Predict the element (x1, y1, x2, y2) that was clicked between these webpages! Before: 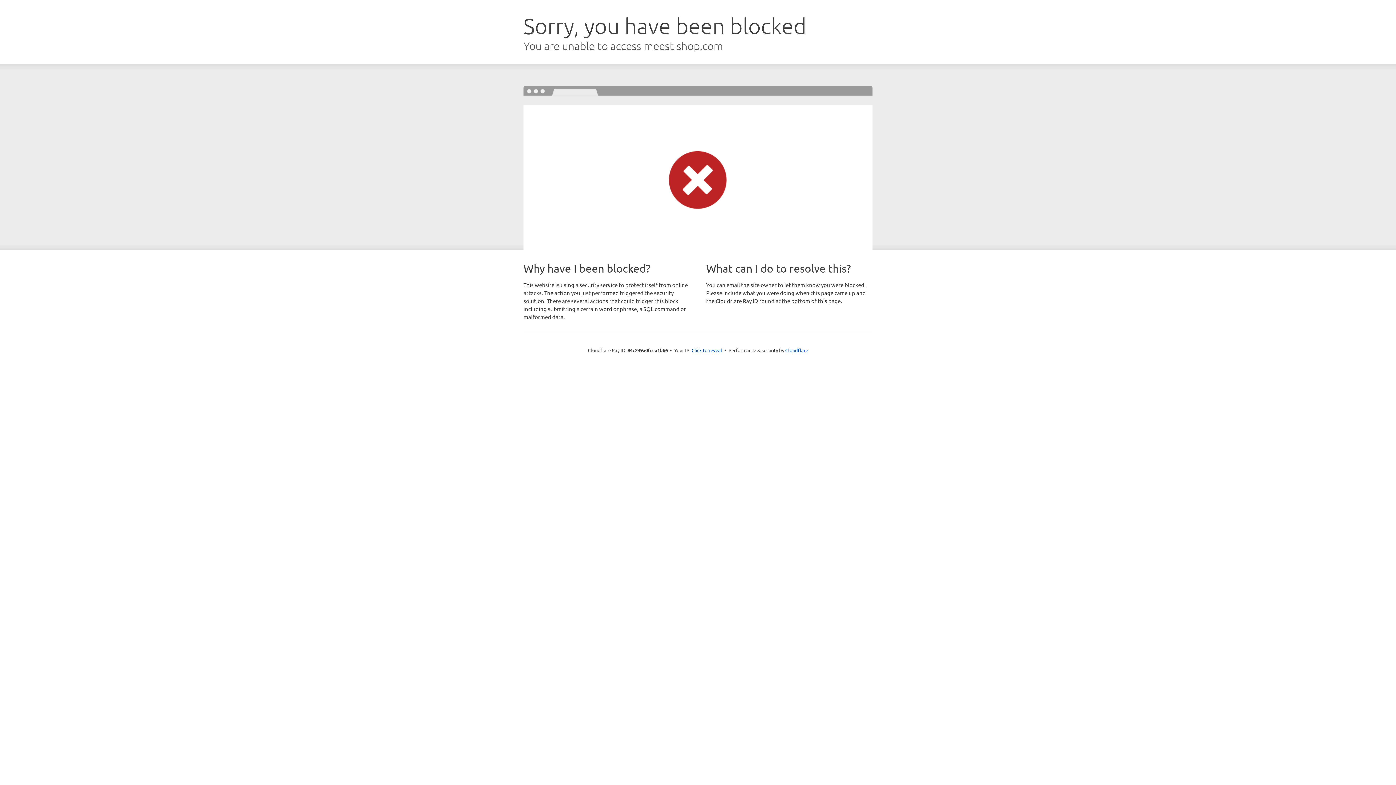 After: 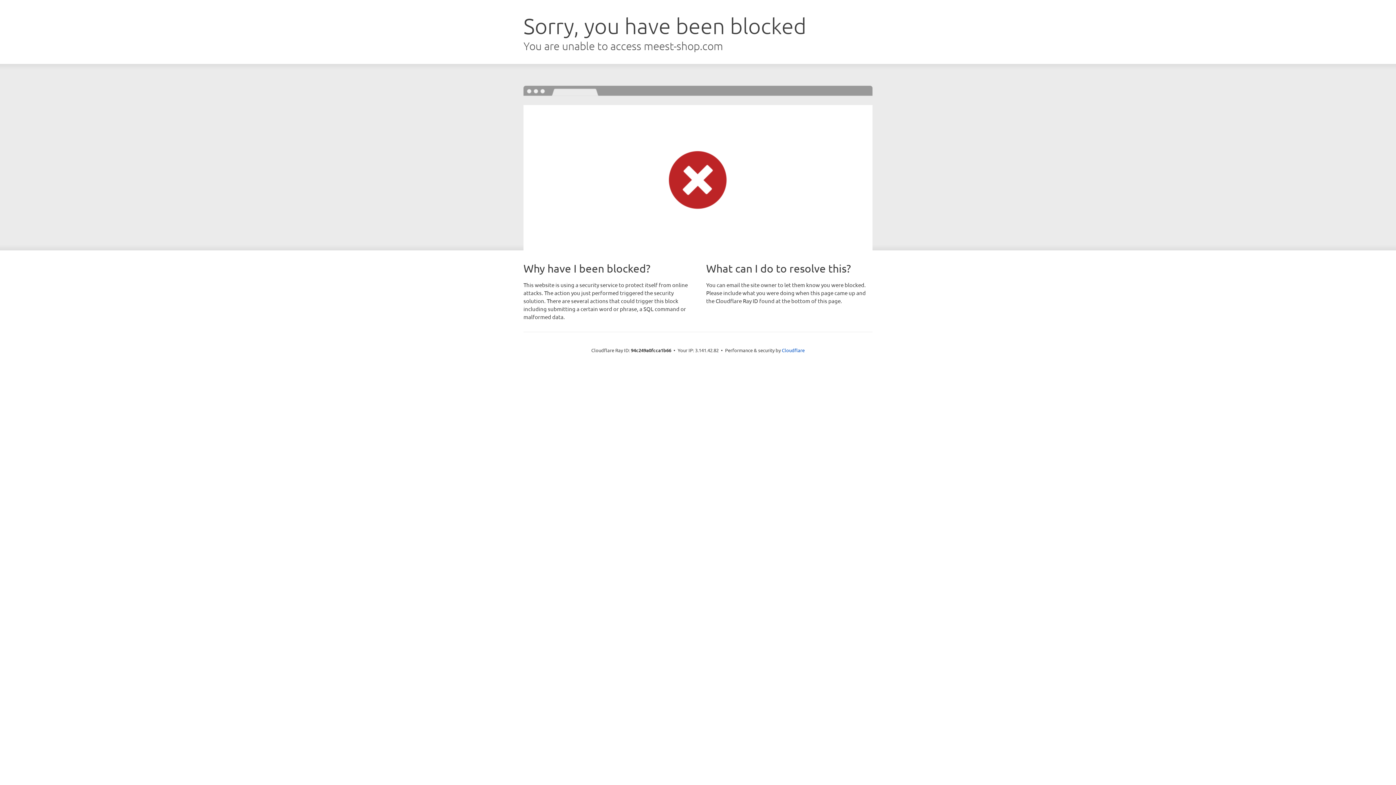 Action: label: Click to reveal bbox: (691, 346, 722, 353)